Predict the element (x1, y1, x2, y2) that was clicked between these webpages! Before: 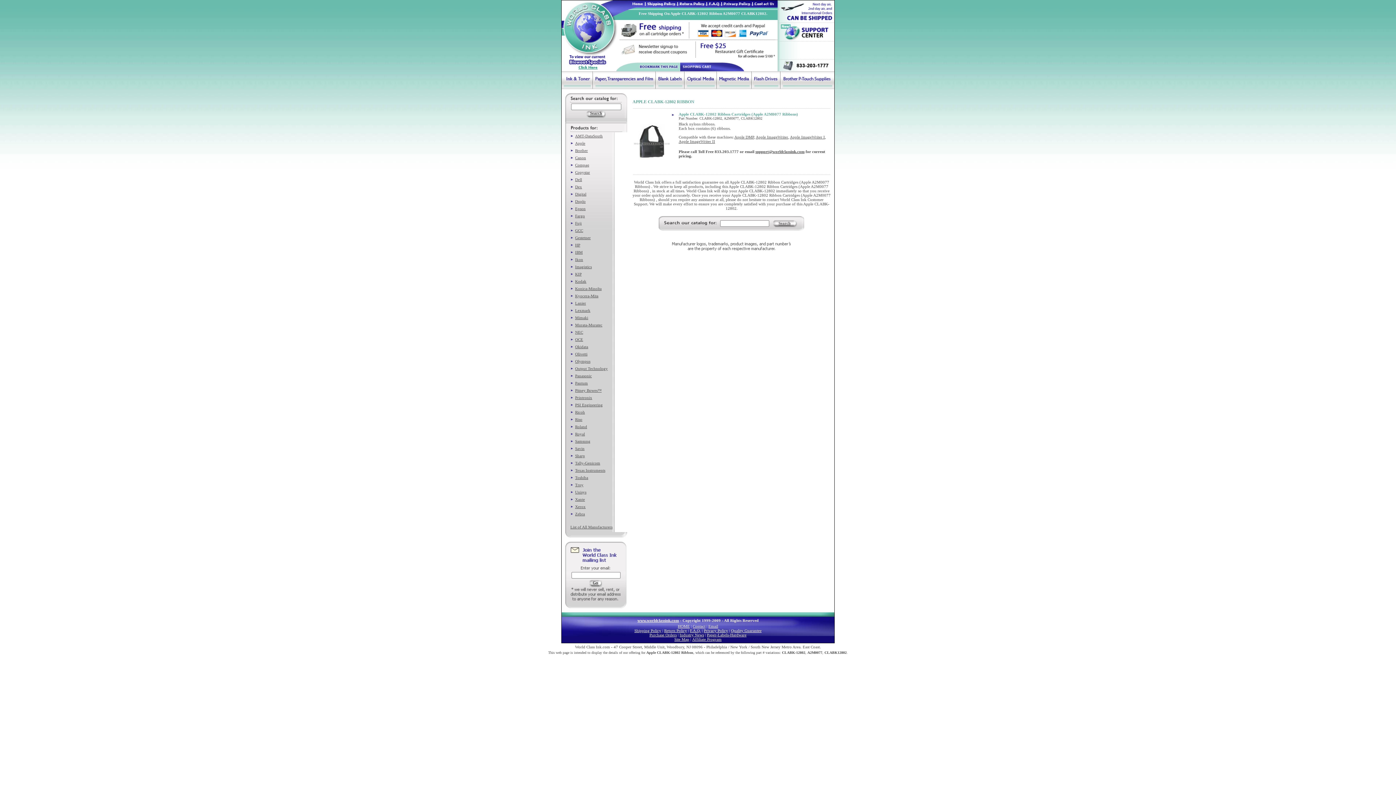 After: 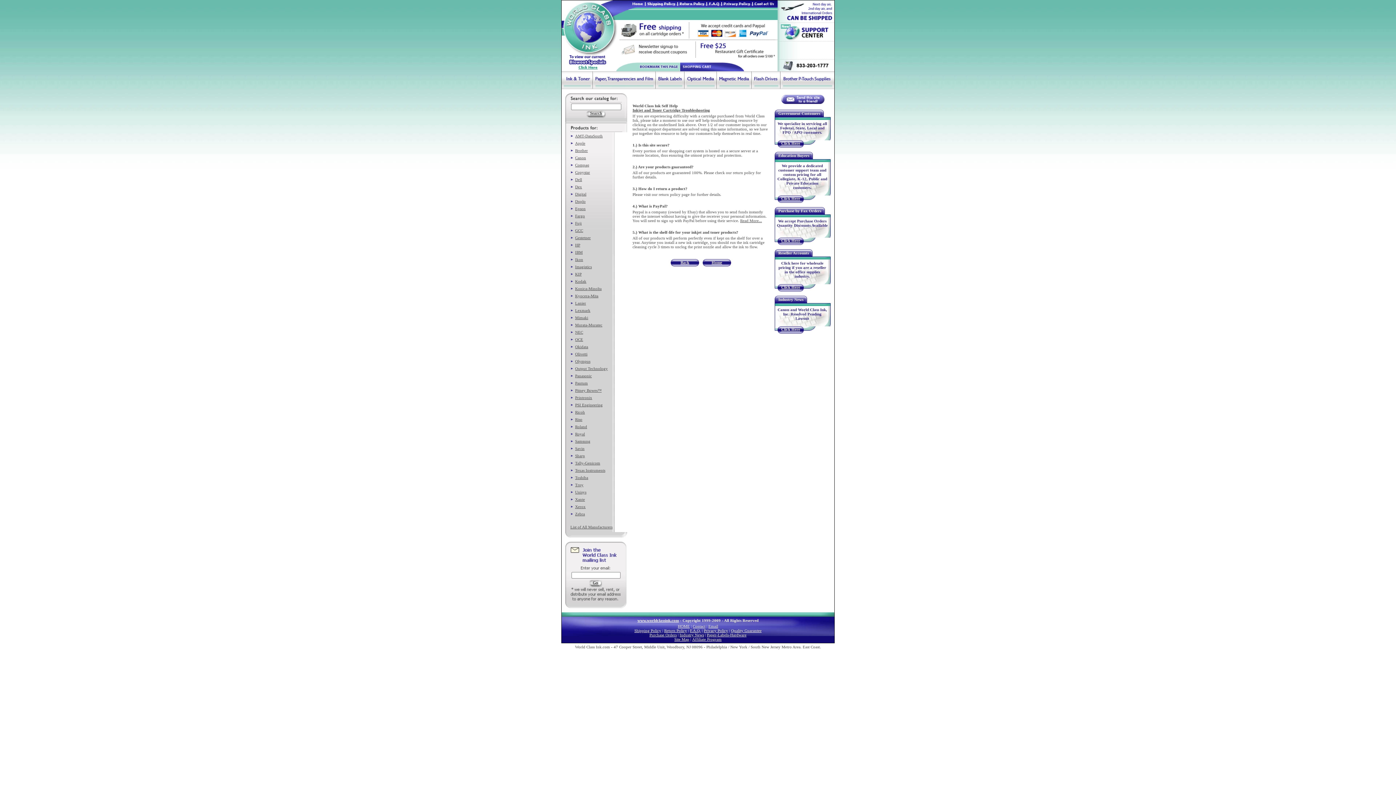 Action: bbox: (706, 6, 721, 10)